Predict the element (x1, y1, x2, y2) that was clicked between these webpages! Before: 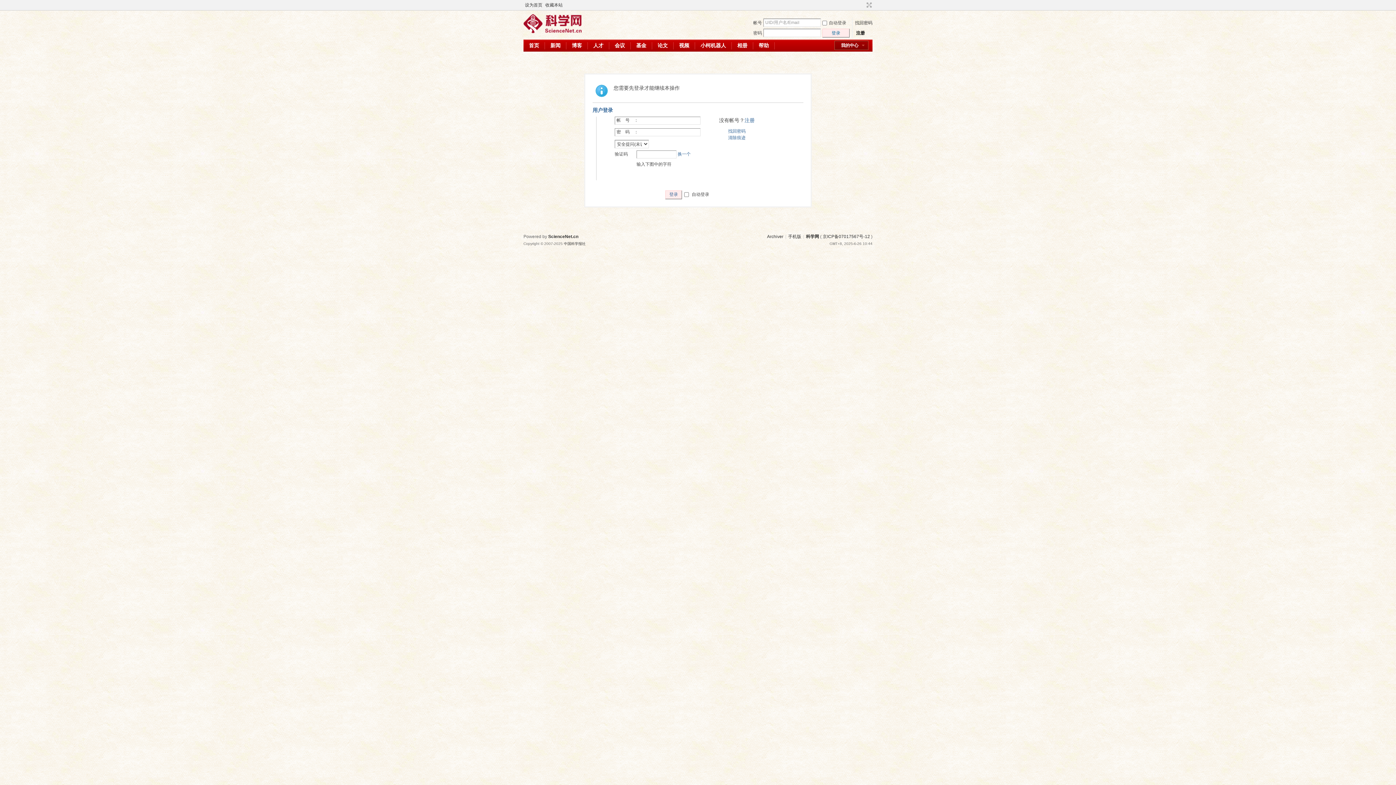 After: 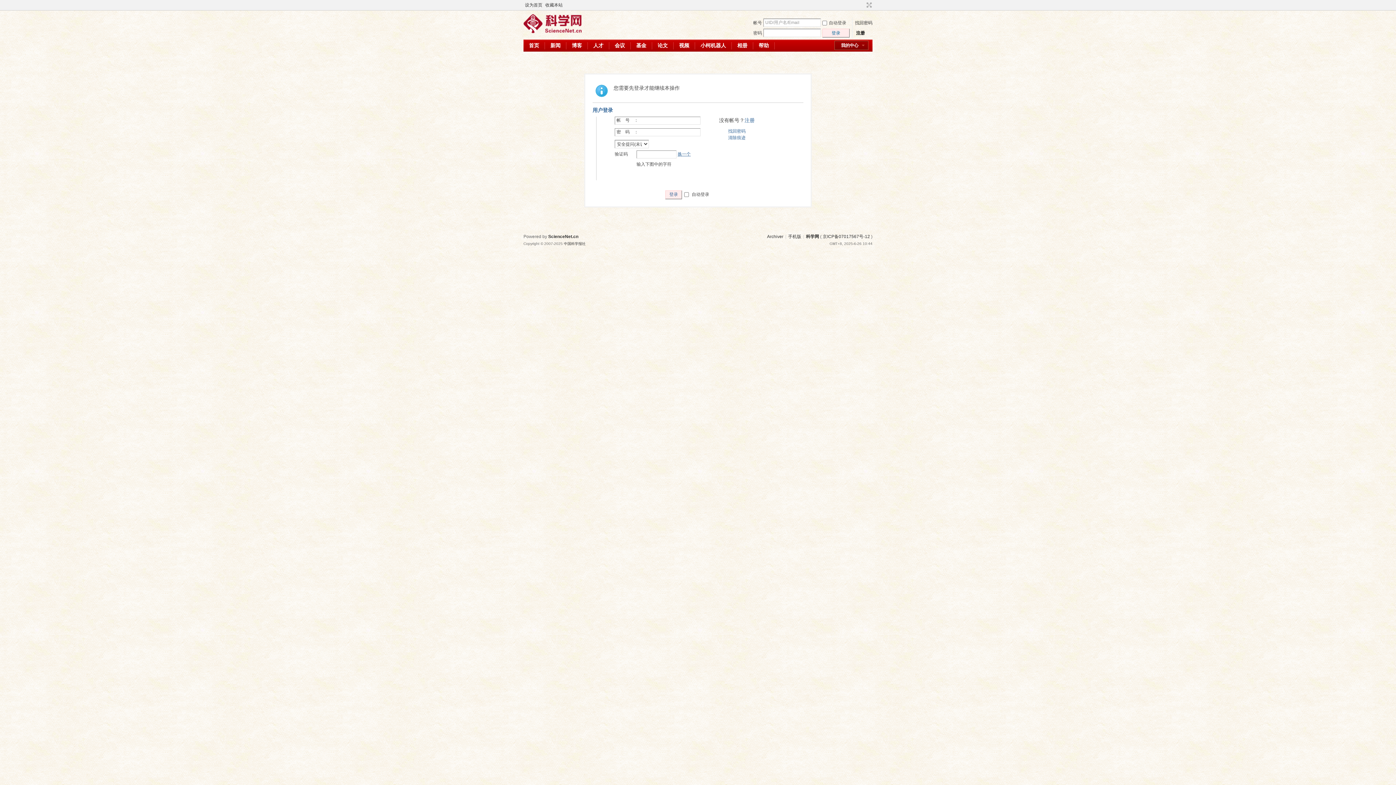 Action: bbox: (677, 151, 690, 156) label: 换一个